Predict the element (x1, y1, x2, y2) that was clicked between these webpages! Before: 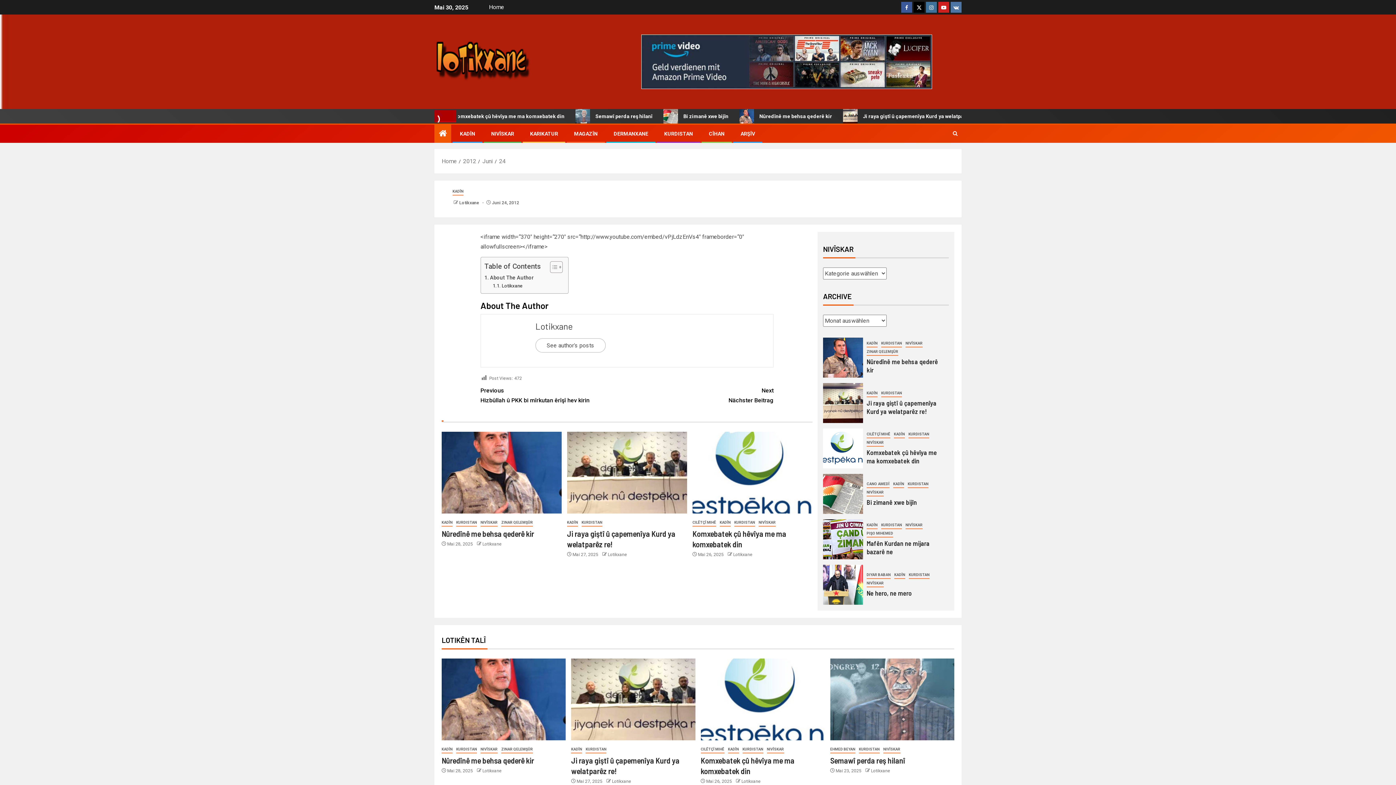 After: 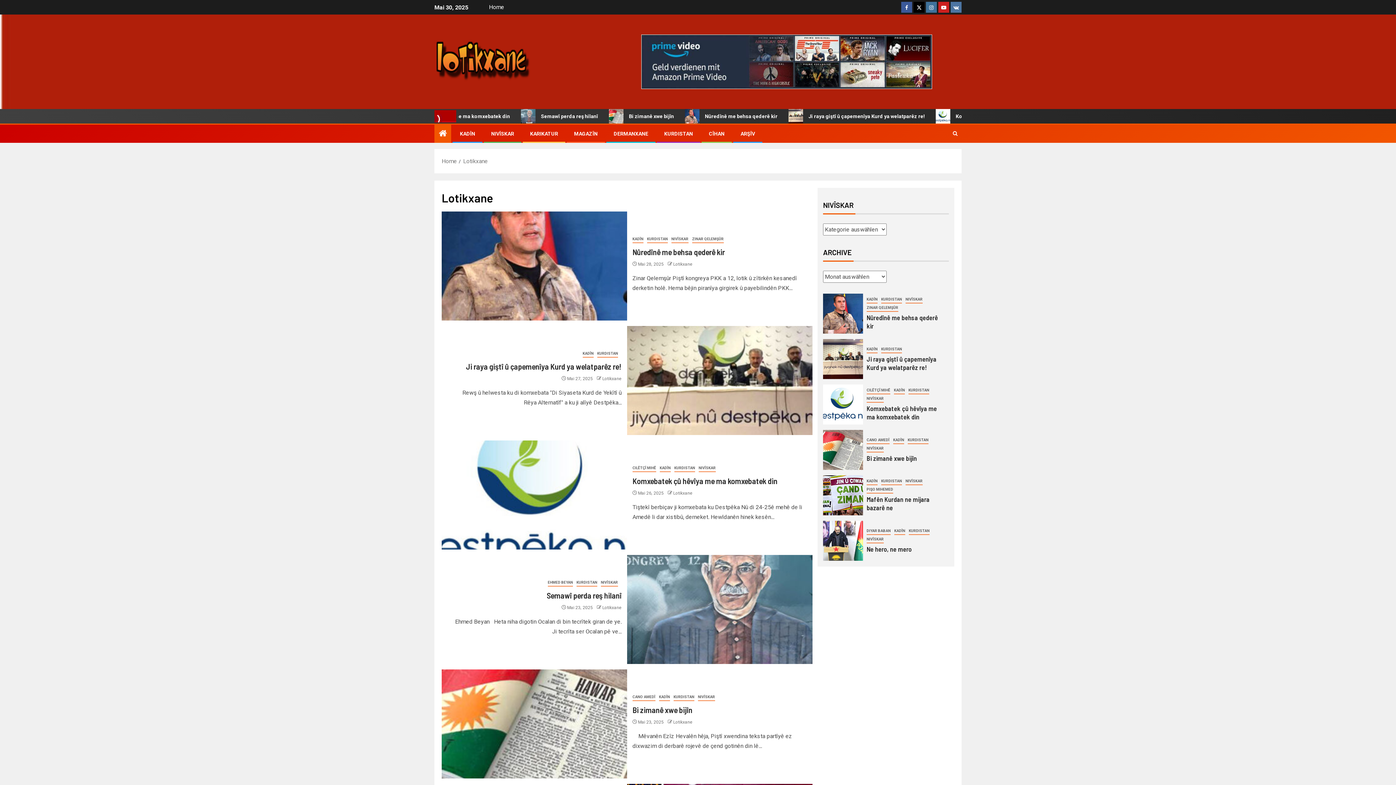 Action: bbox: (741, 779, 760, 784) label: Lotikxane